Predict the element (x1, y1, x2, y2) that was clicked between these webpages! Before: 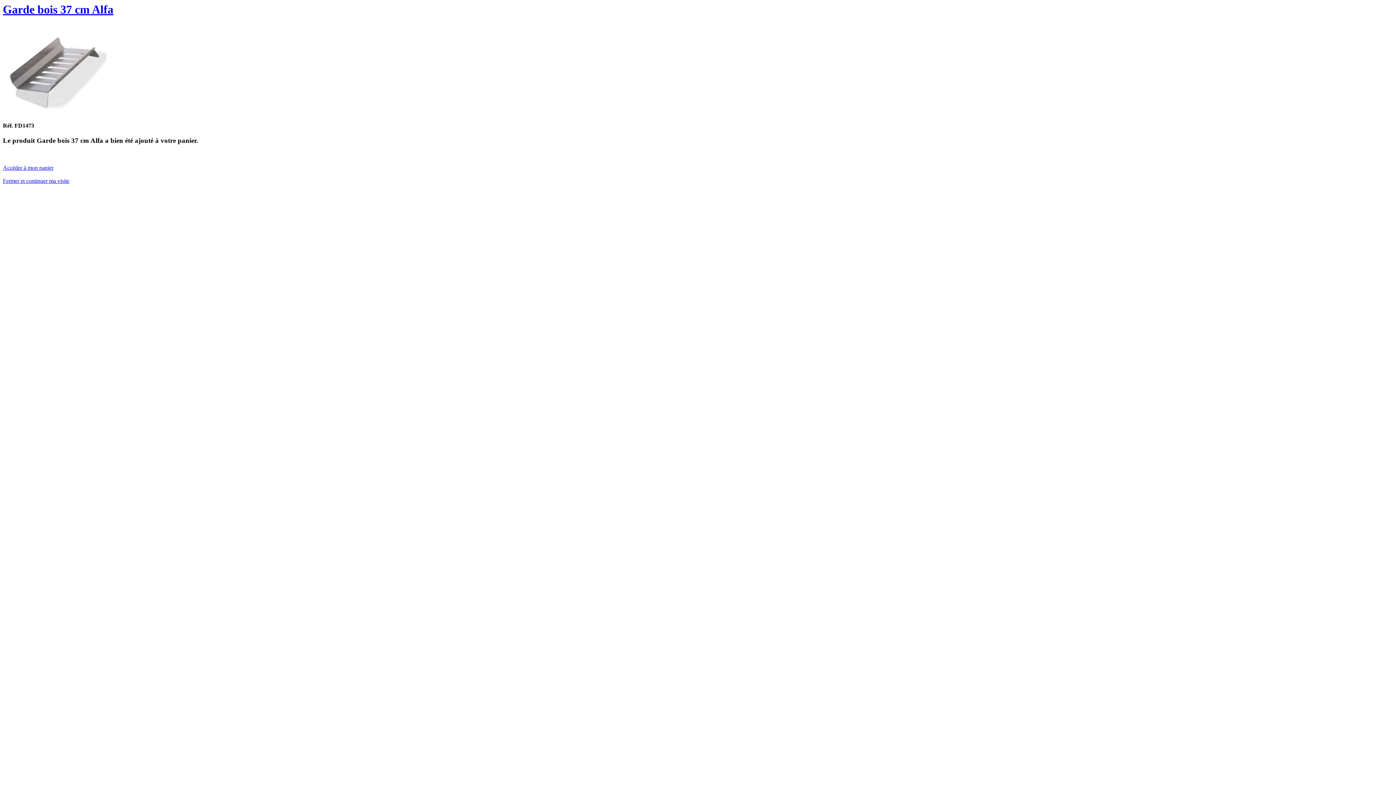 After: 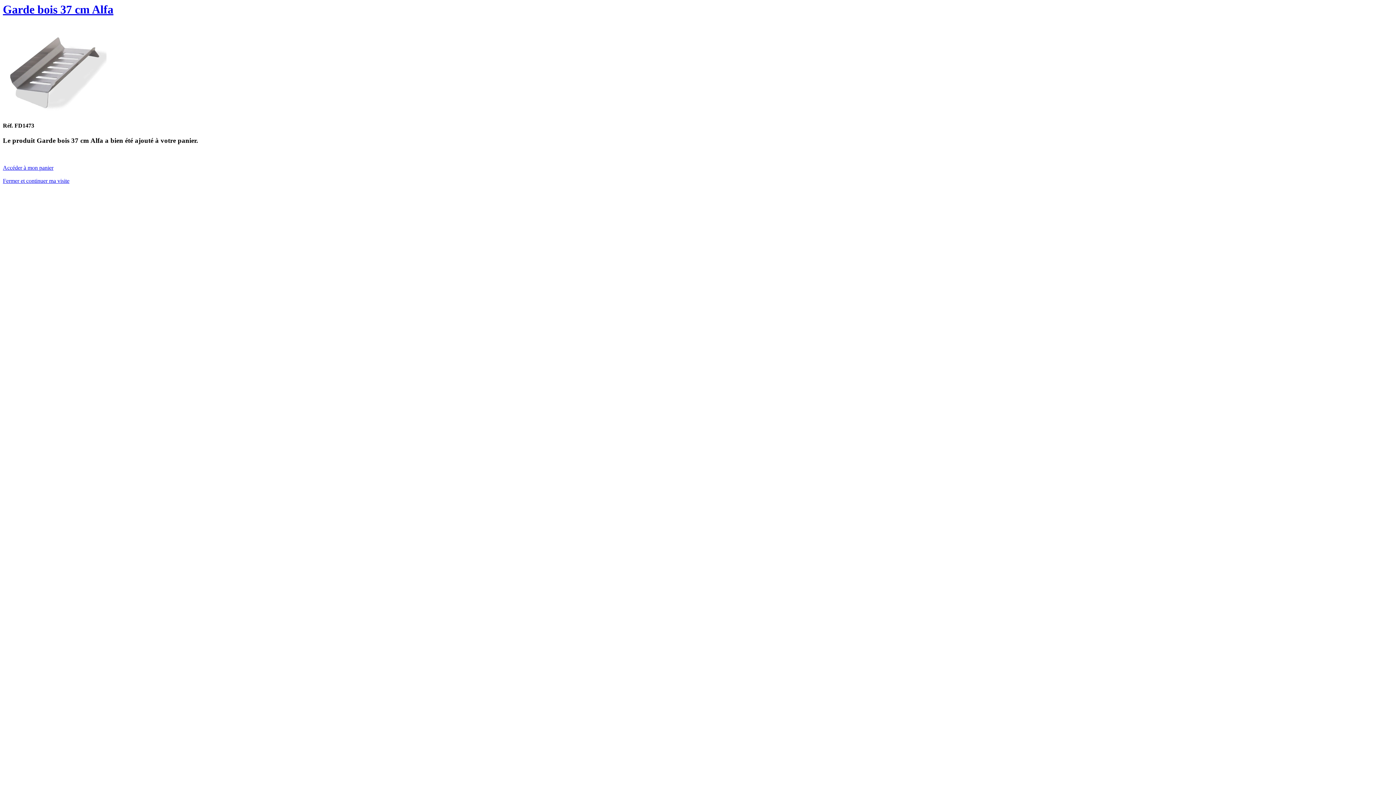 Action: label: Fermer et continuer ma visite bbox: (2, 177, 69, 183)